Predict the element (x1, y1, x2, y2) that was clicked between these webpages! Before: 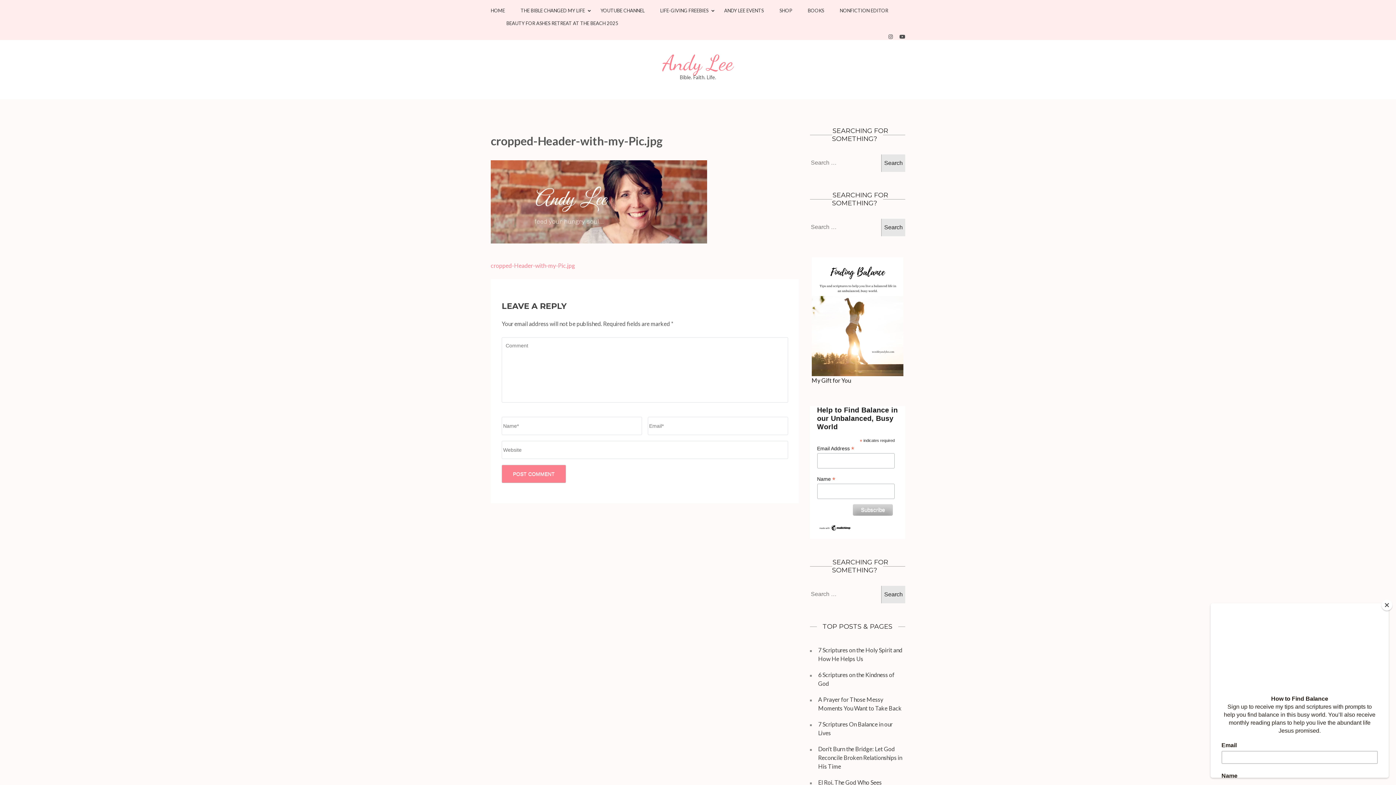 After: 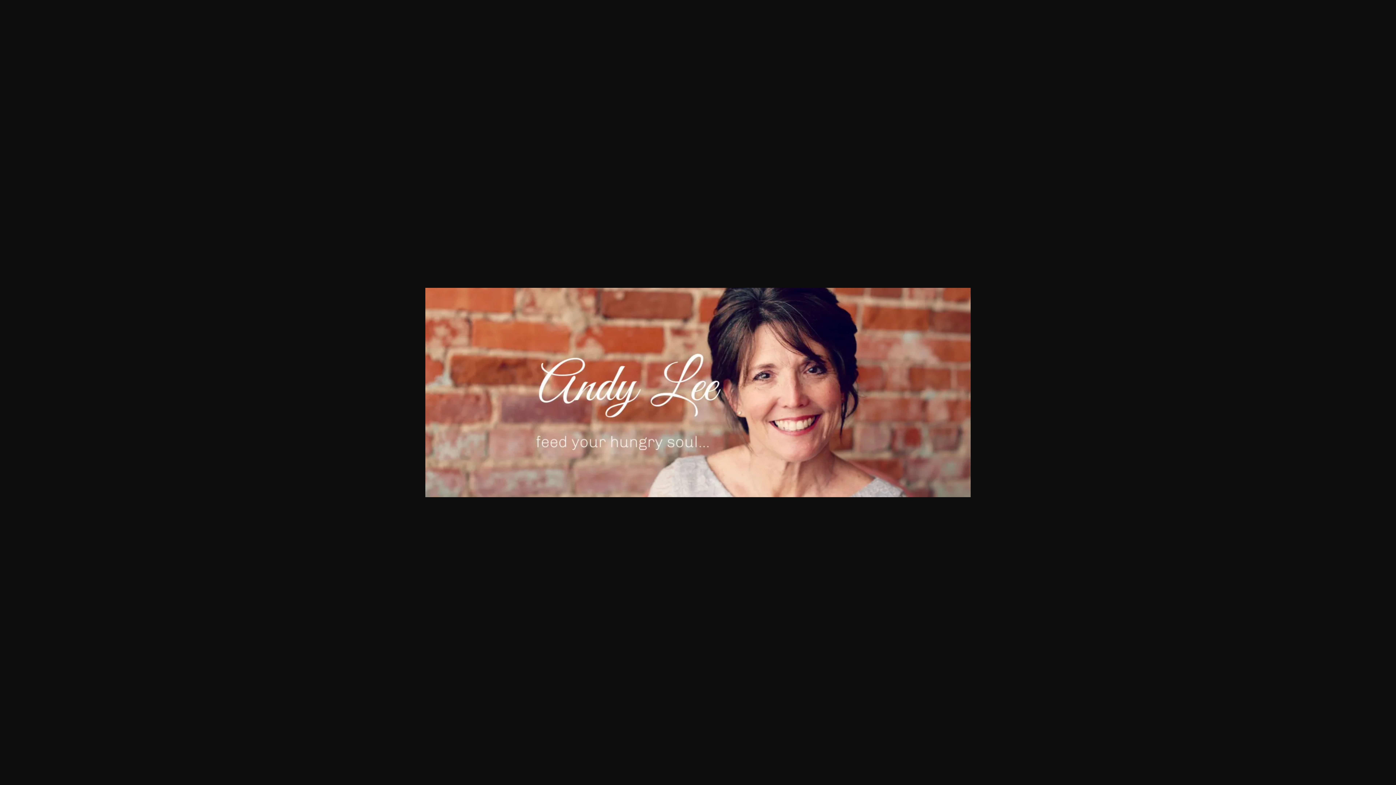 Action: bbox: (490, 161, 707, 168)